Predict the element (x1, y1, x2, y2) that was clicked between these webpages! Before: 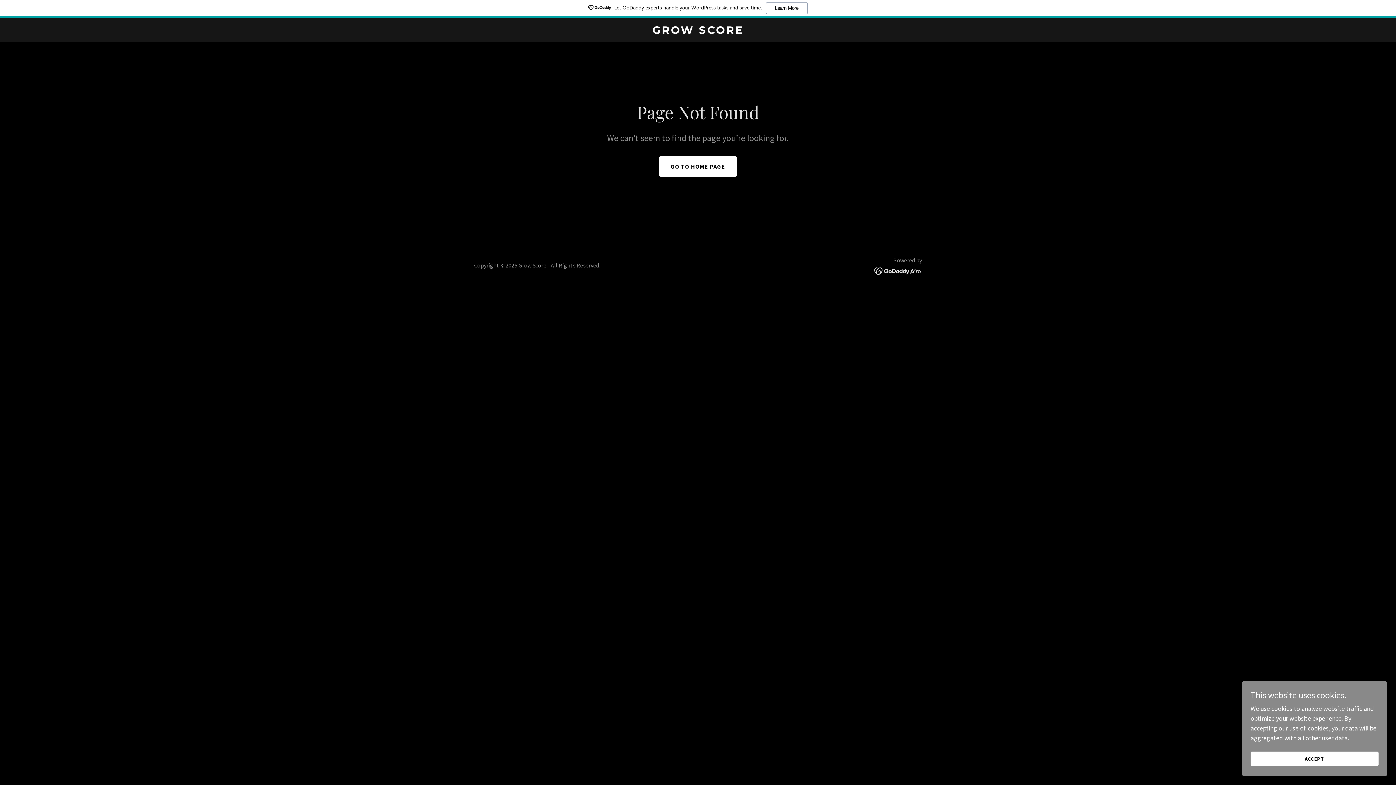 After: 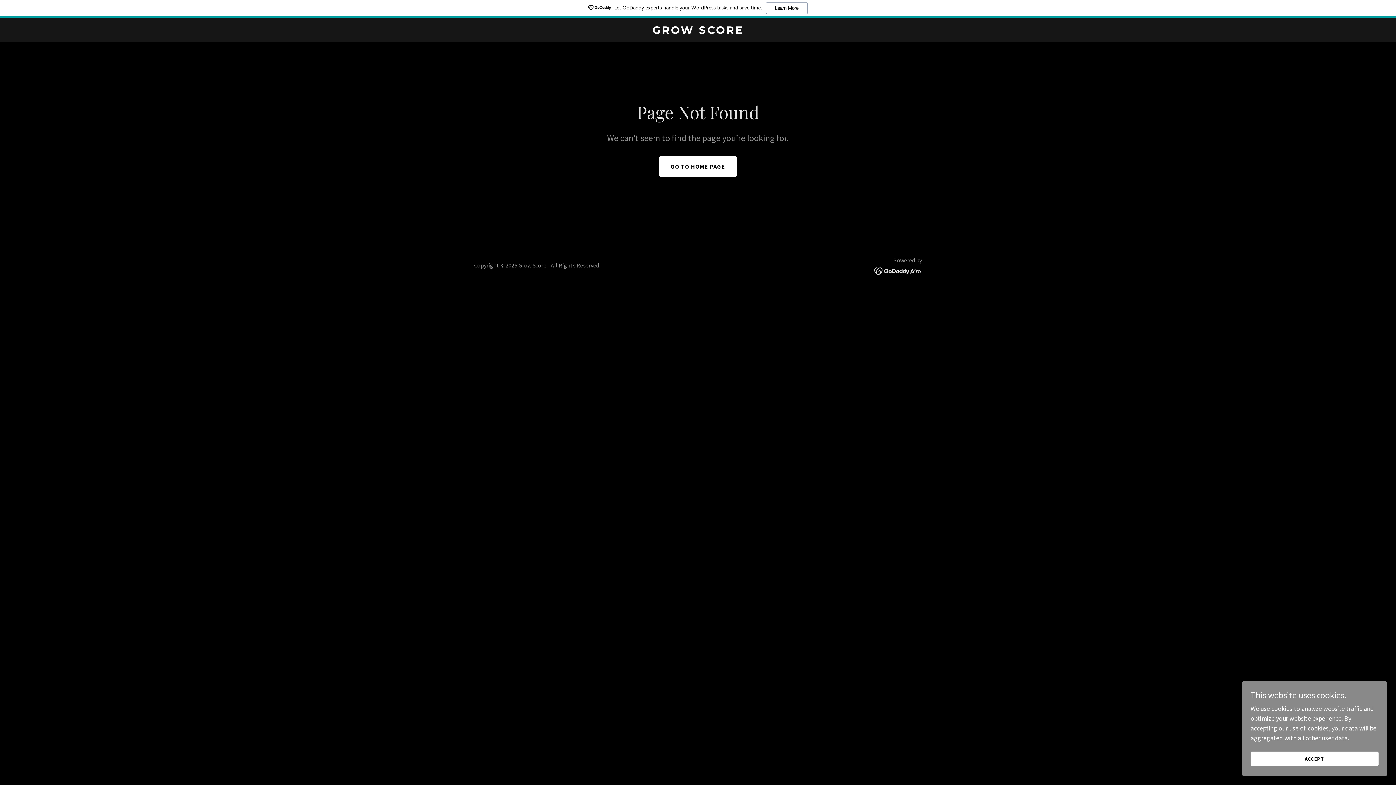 Action: bbox: (0, 0, 1396, 18) label: Let GoDaddy experts handle your WordPress tasks and save time.
Learn More